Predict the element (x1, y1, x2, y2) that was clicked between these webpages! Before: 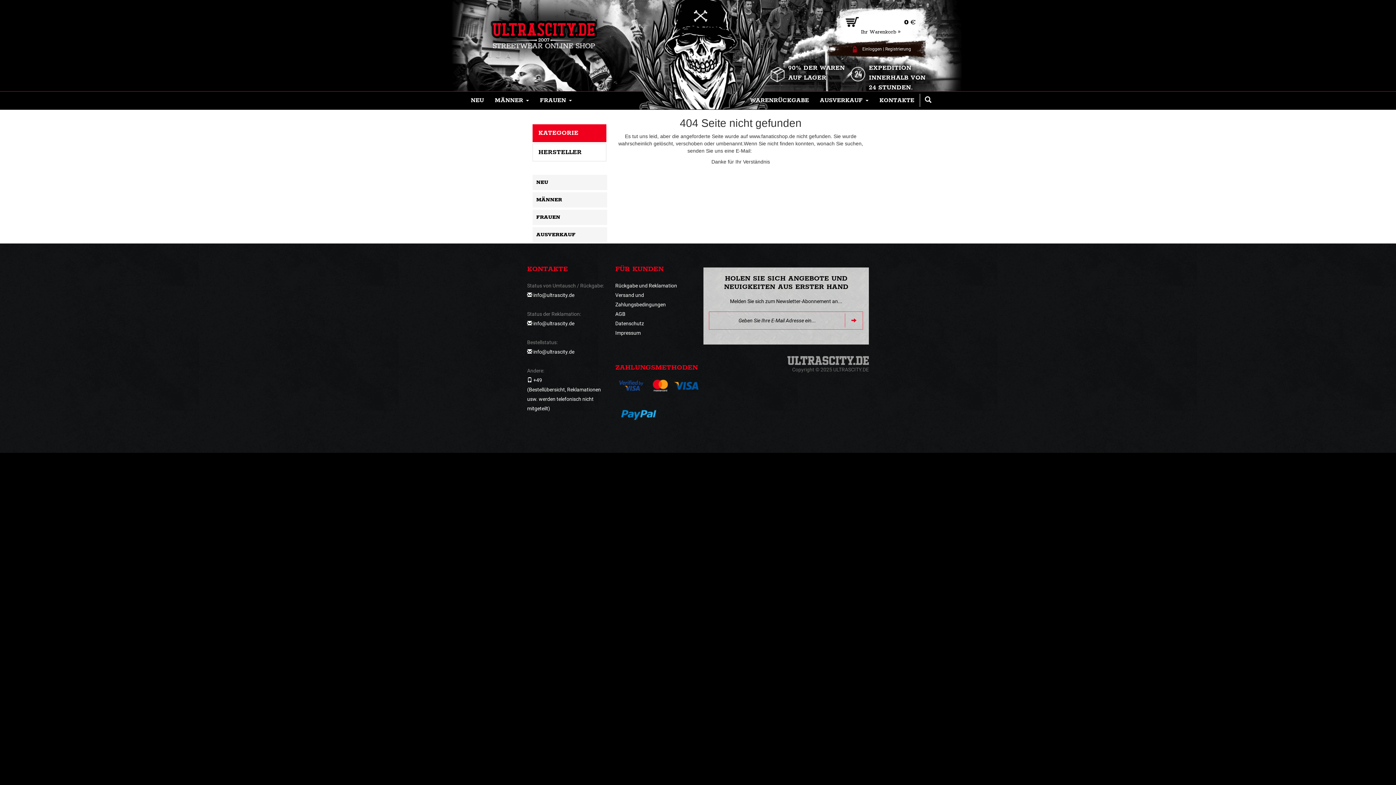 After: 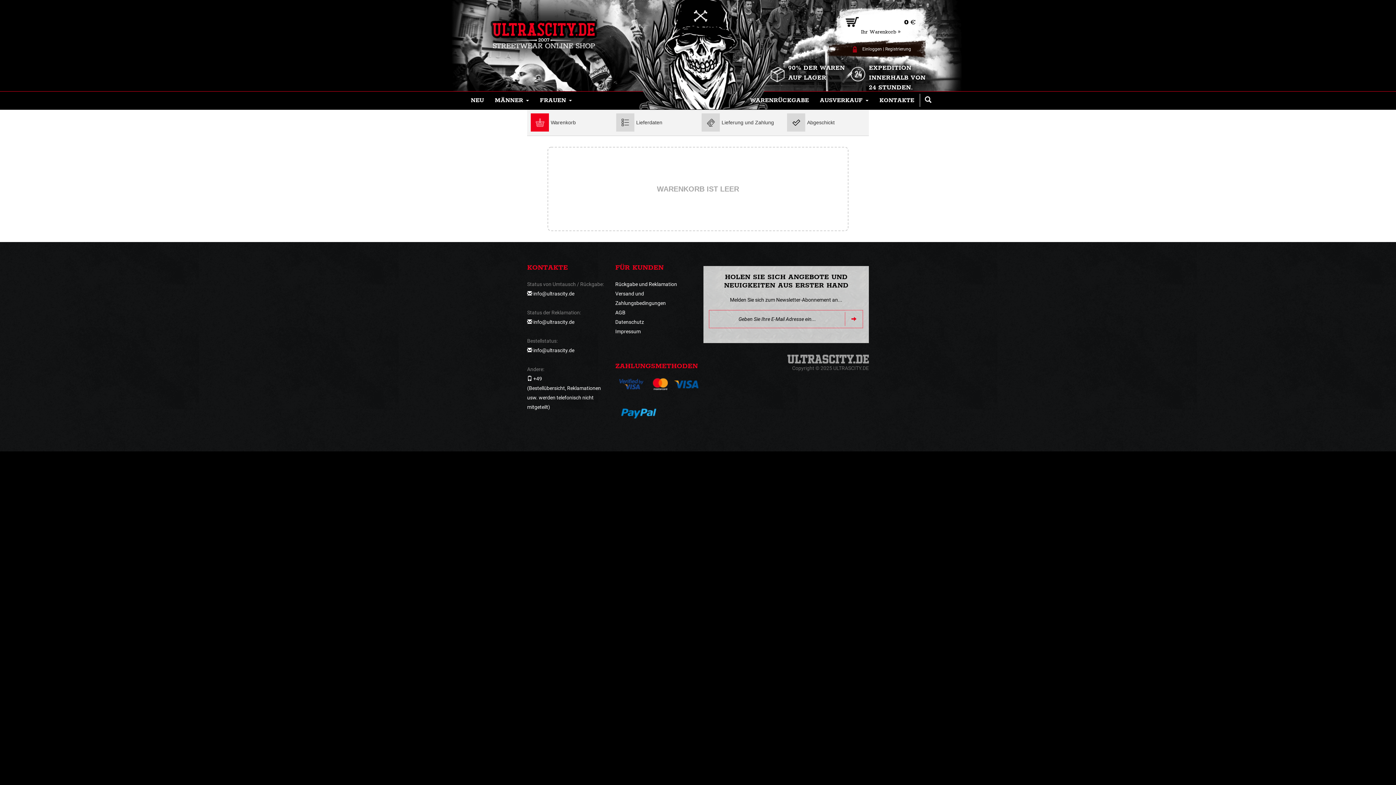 Action: bbox: (834, 7, 933, 47) label: 0 €
Ihr Warenkorb »